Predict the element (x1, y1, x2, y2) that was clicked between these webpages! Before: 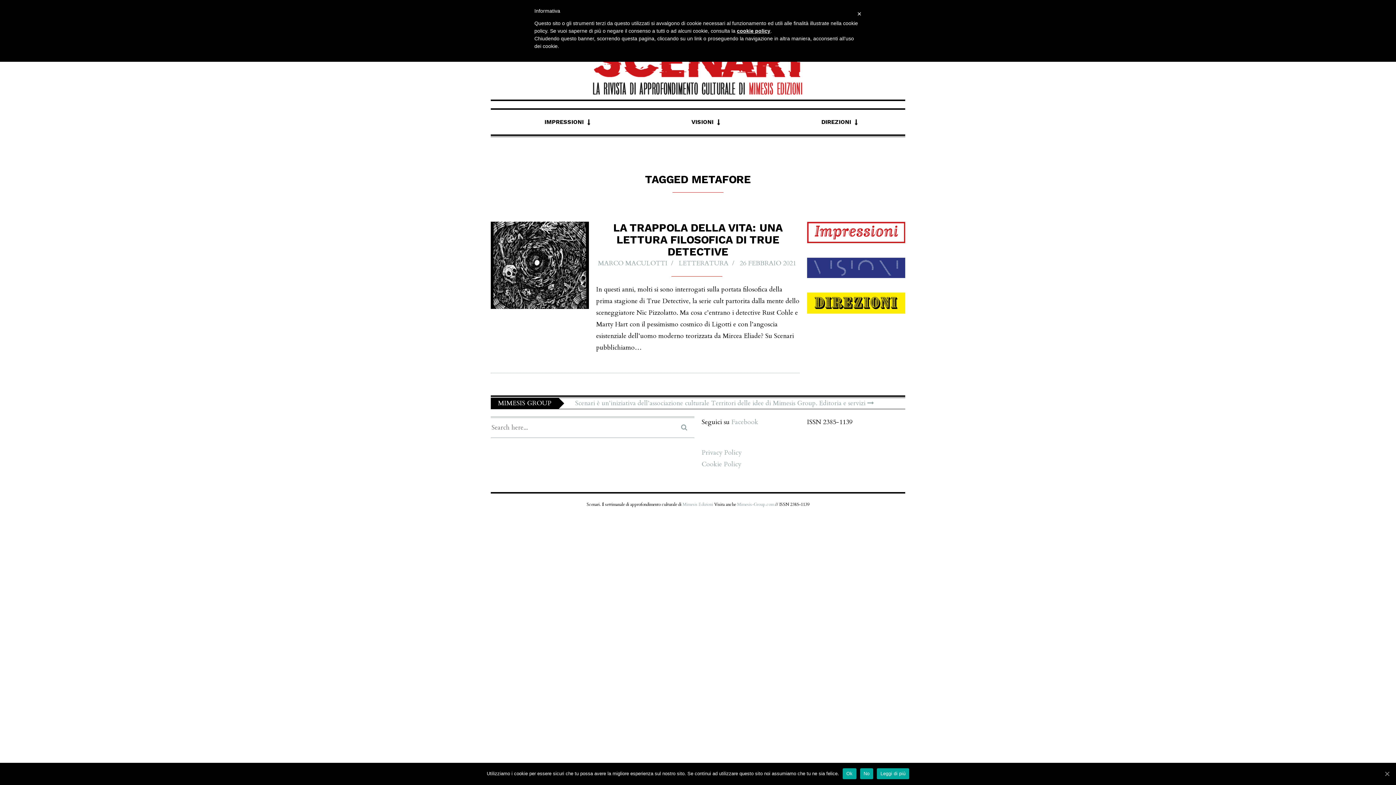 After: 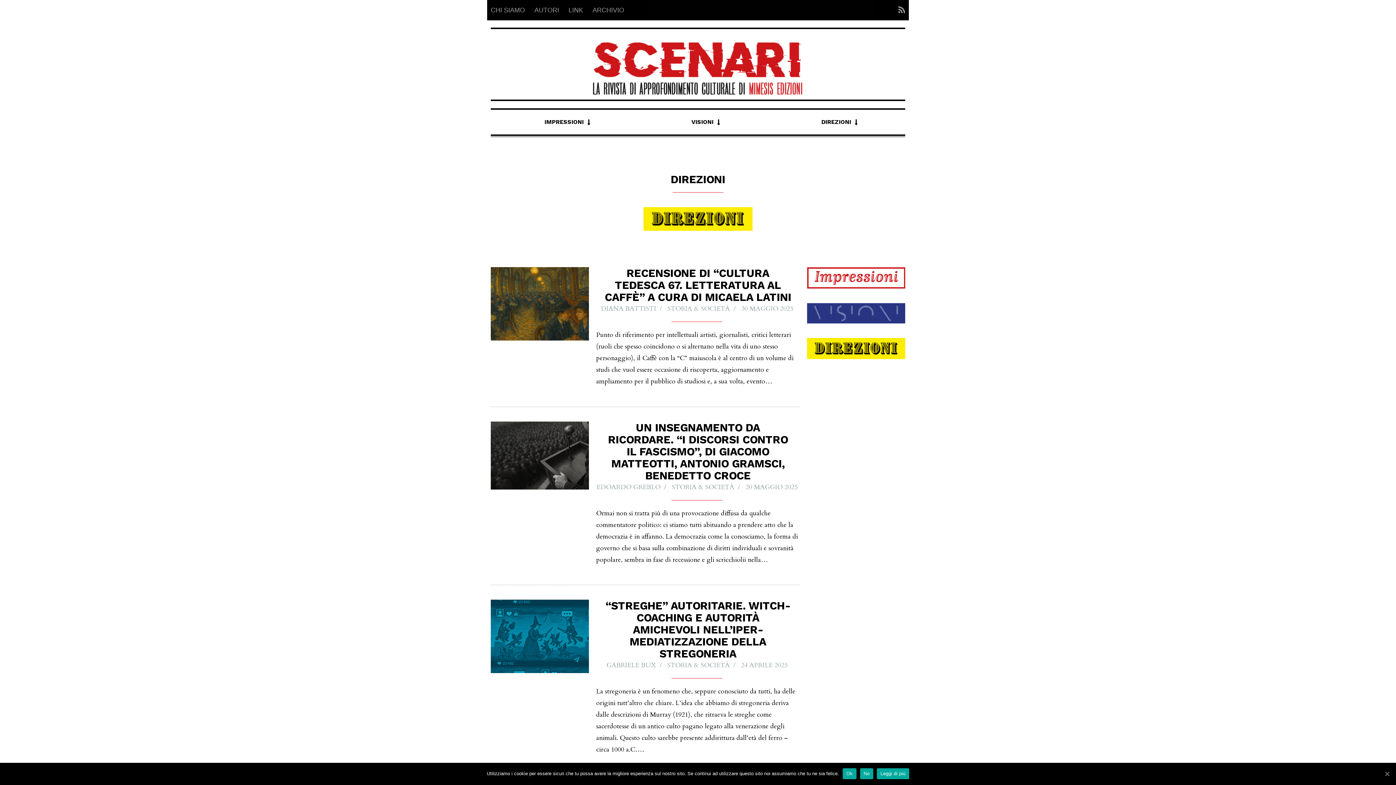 Action: bbox: (767, 109, 905, 134) label: DIREZIONI